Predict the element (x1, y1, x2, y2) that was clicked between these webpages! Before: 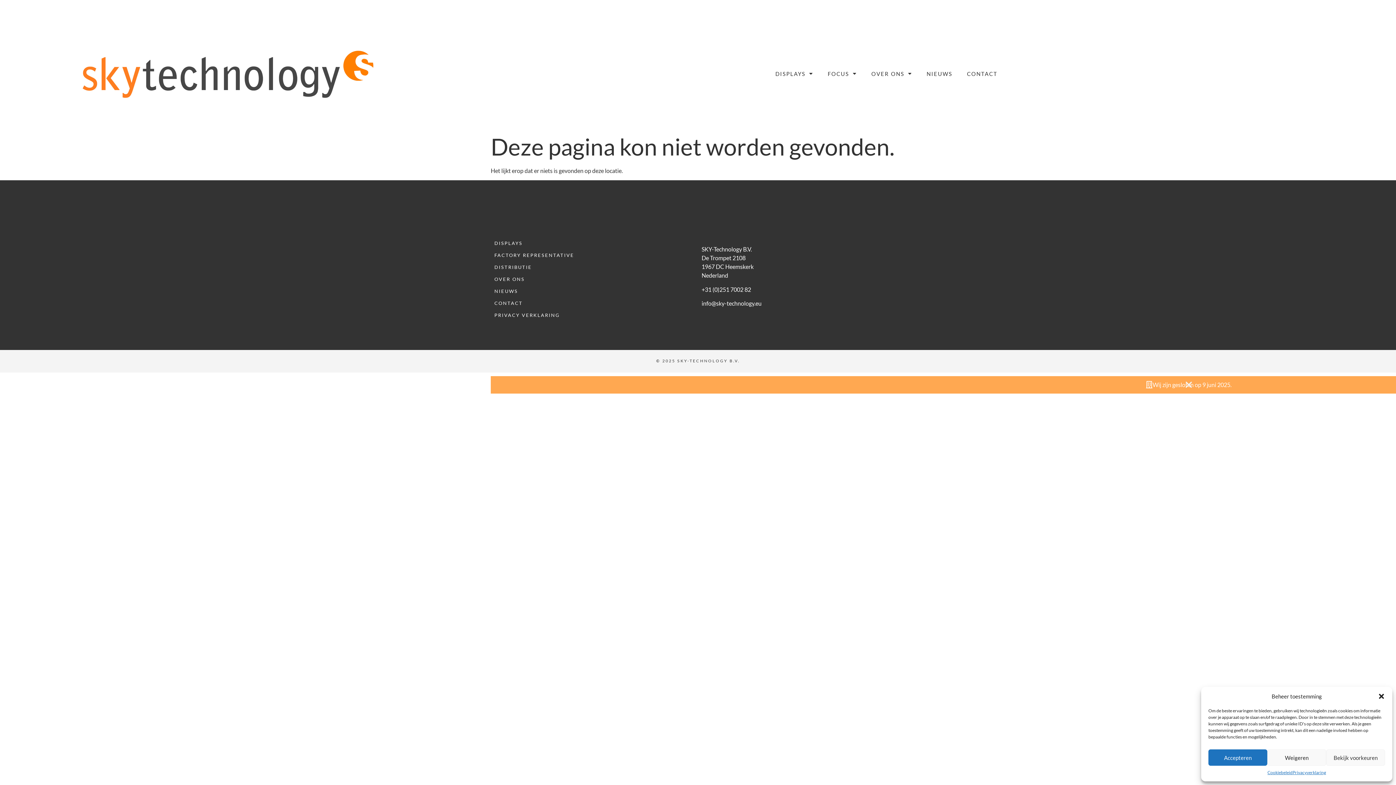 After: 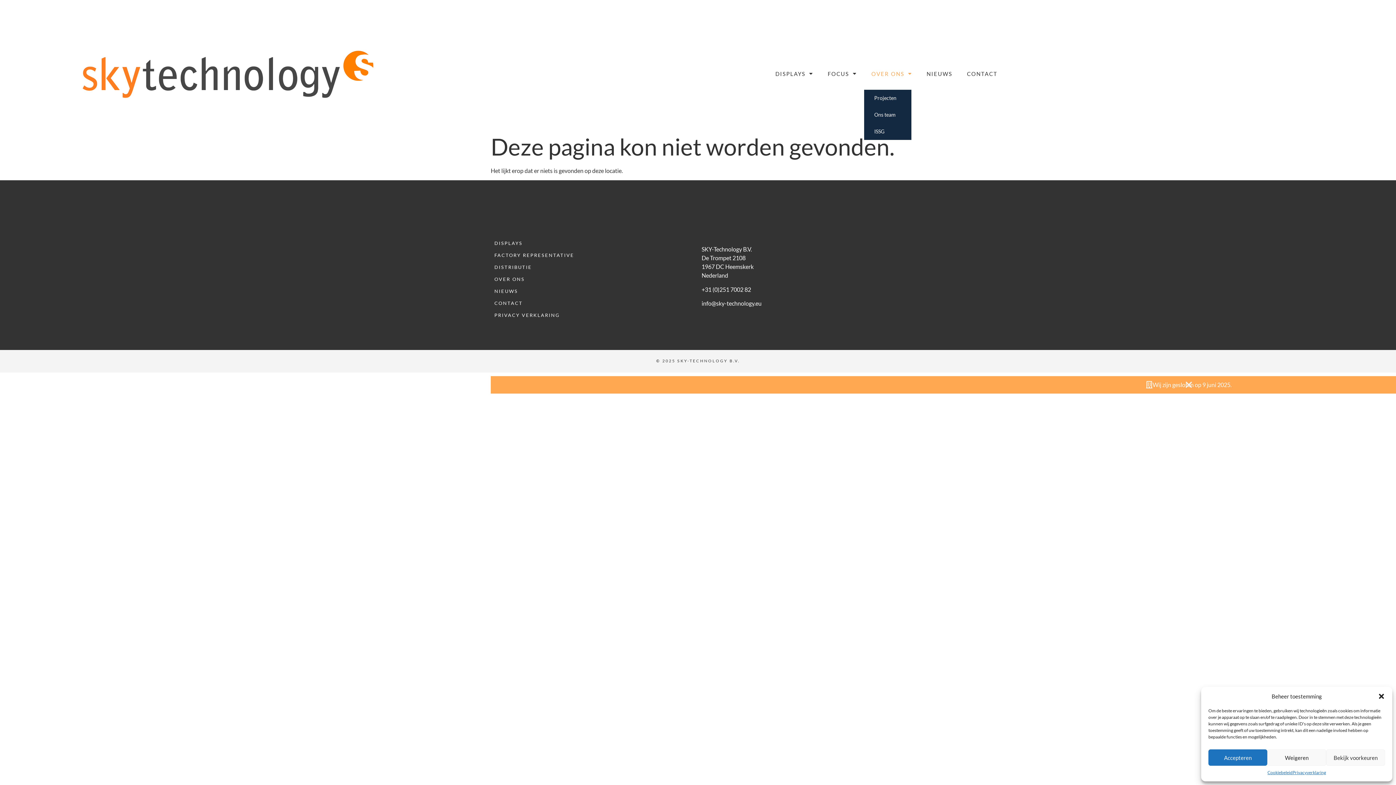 Action: label: OVER ONS bbox: (864, 65, 919, 82)